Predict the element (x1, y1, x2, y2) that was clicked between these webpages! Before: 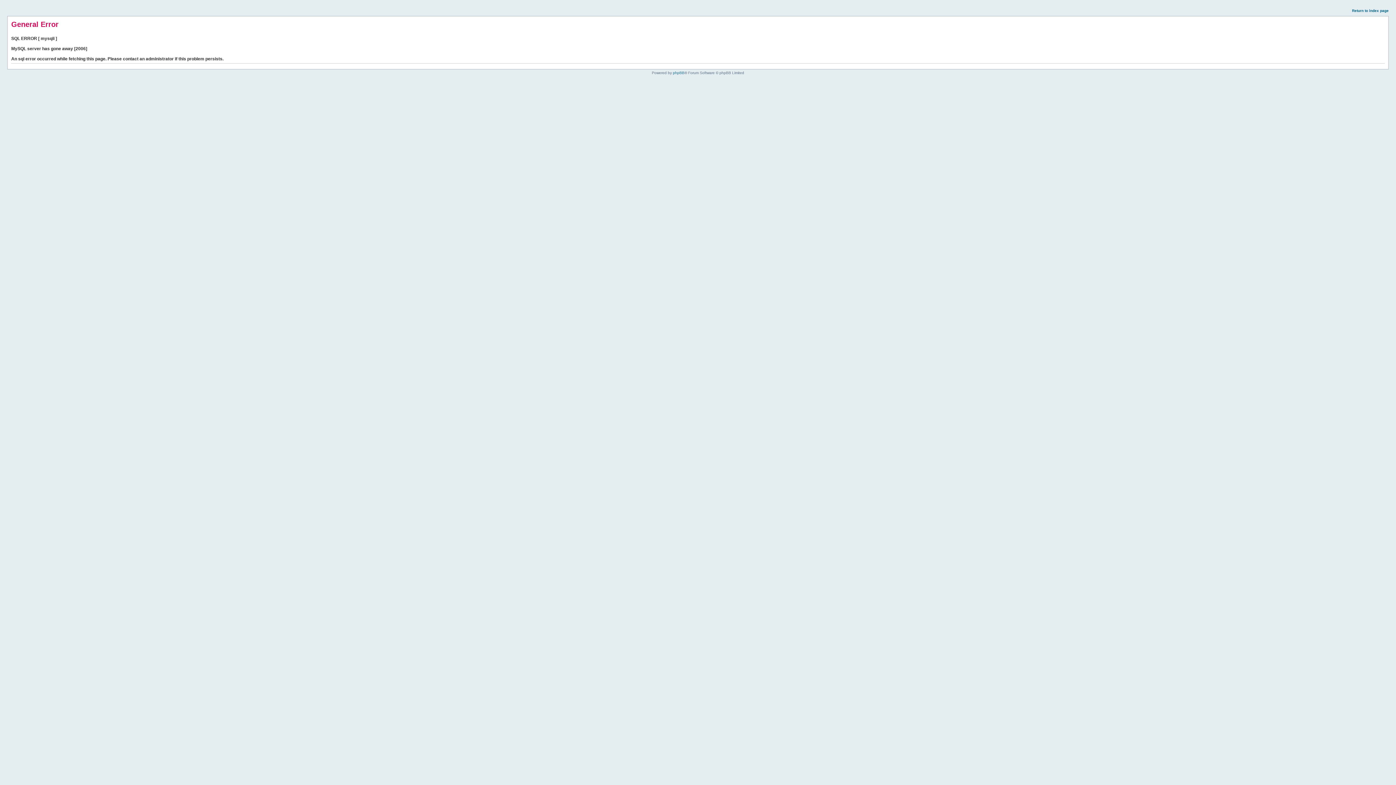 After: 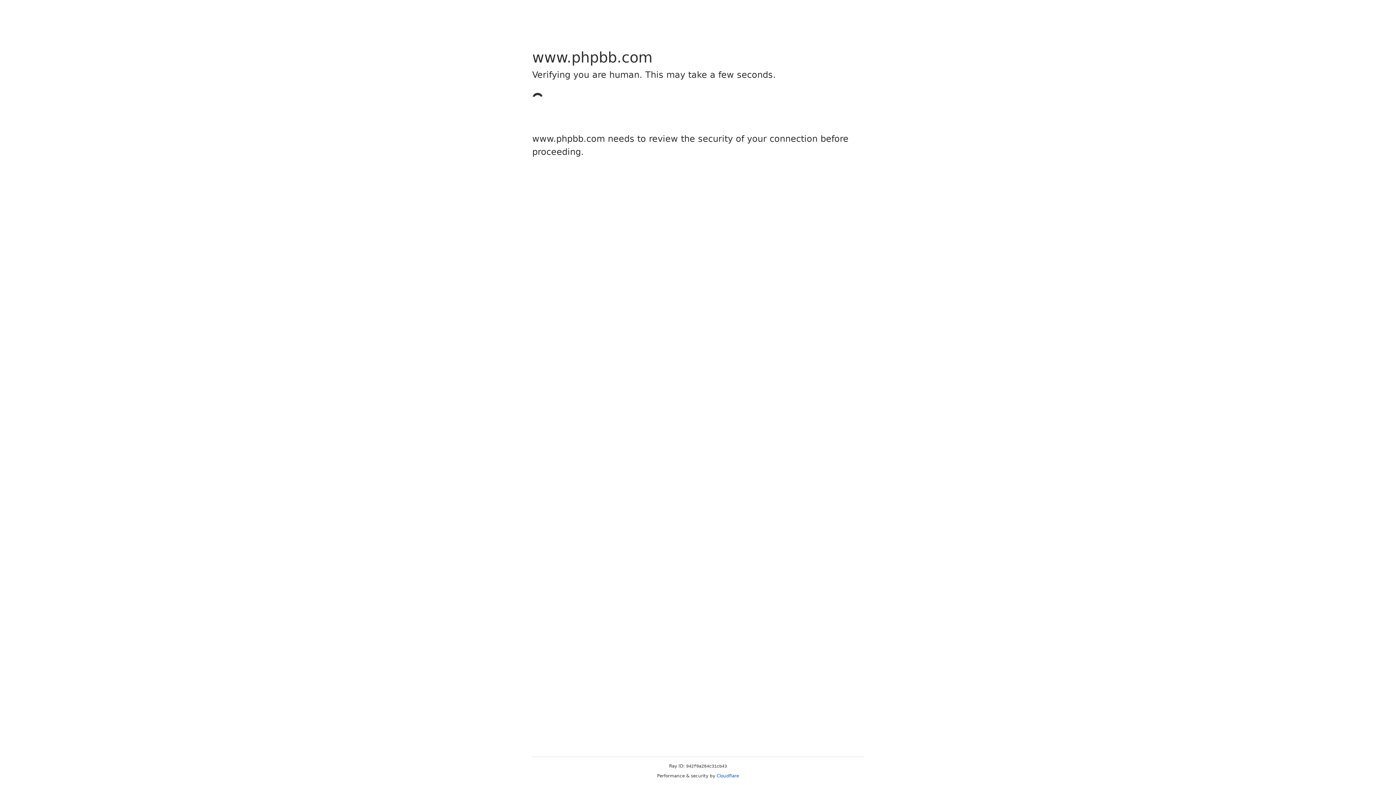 Action: bbox: (673, 70, 684, 74) label: phpBB